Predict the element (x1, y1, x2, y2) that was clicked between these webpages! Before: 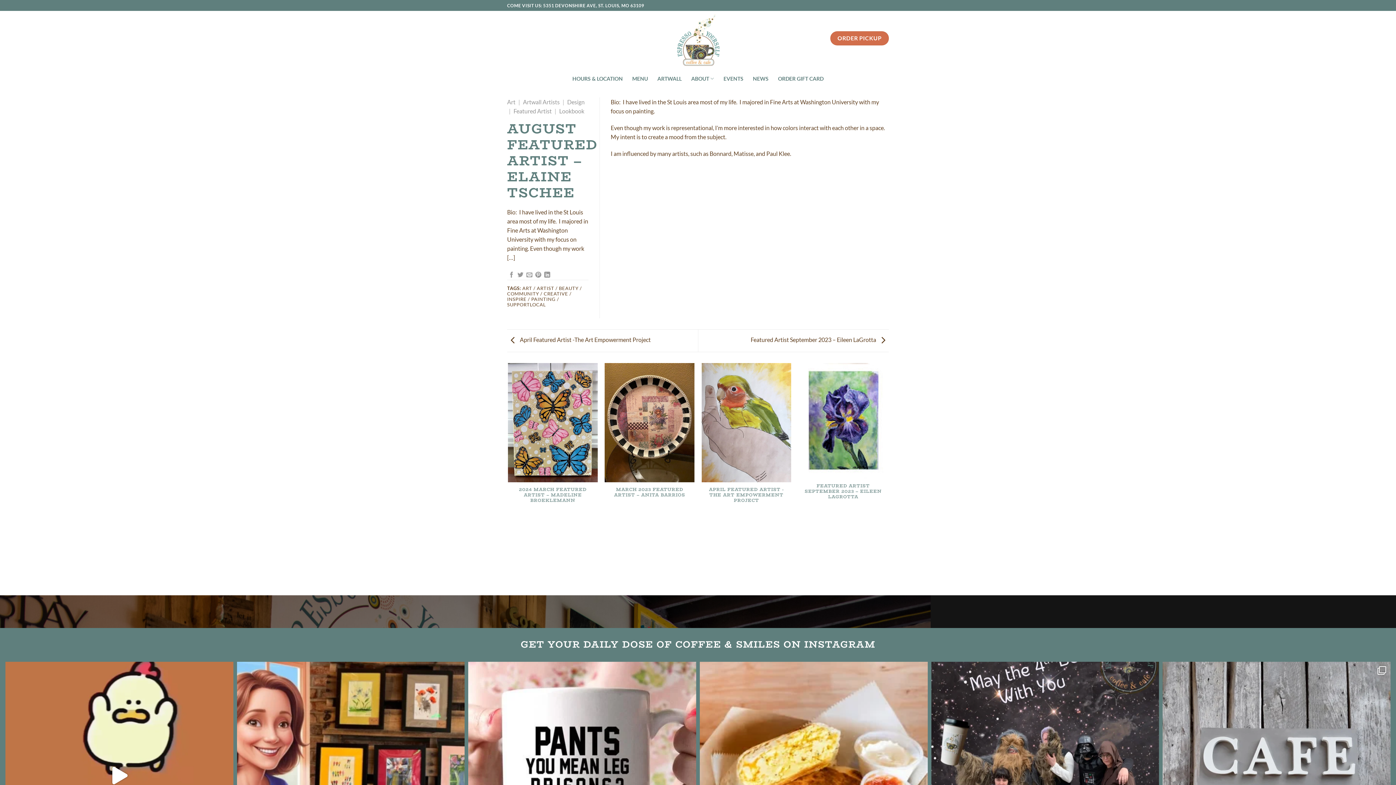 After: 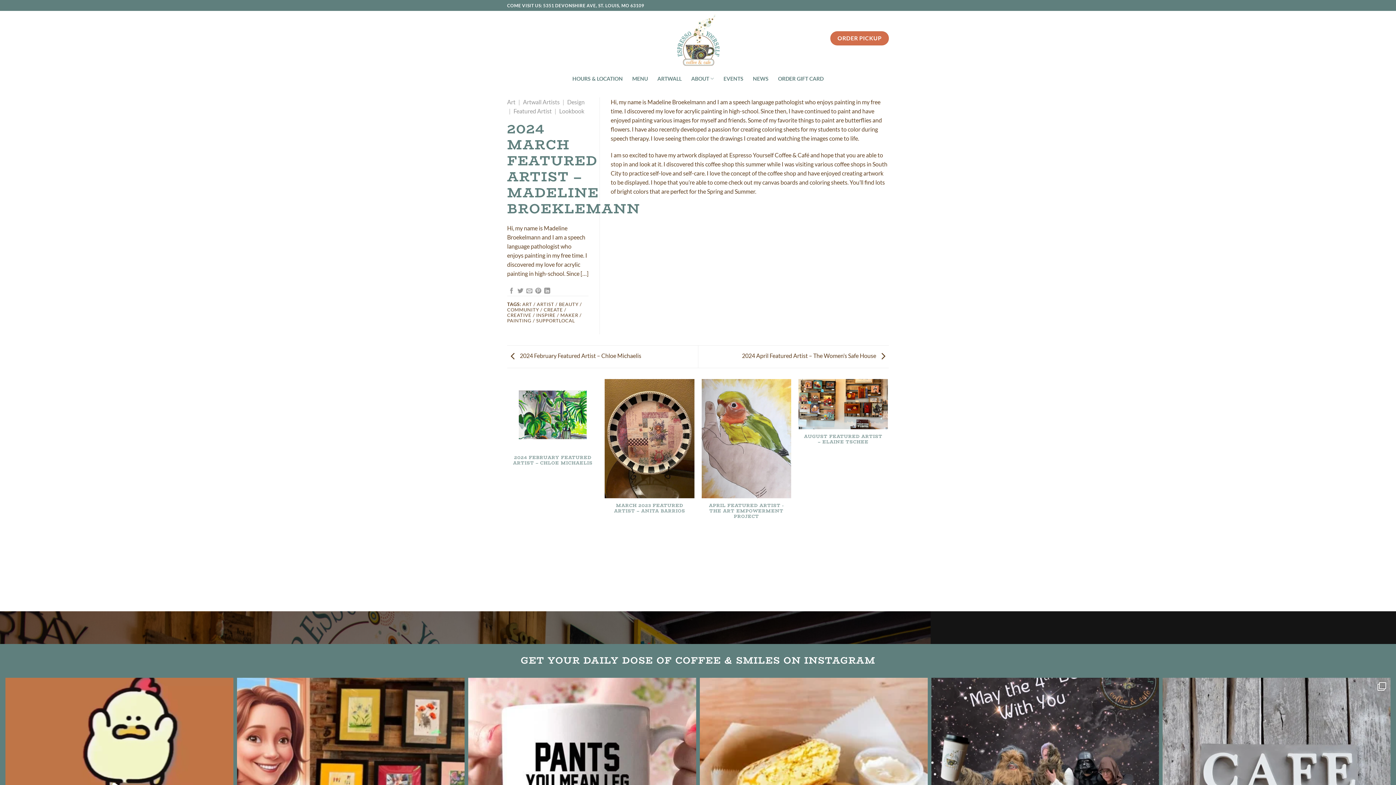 Action: bbox: (508, 363, 597, 520) label: 2024 MARCH FEATURED ARTIST – MADELINE BROEKLEMANN

ART, ARTWALL ARTISTS, DESIGN, FEATURED ARTIST, LOOKBOOK